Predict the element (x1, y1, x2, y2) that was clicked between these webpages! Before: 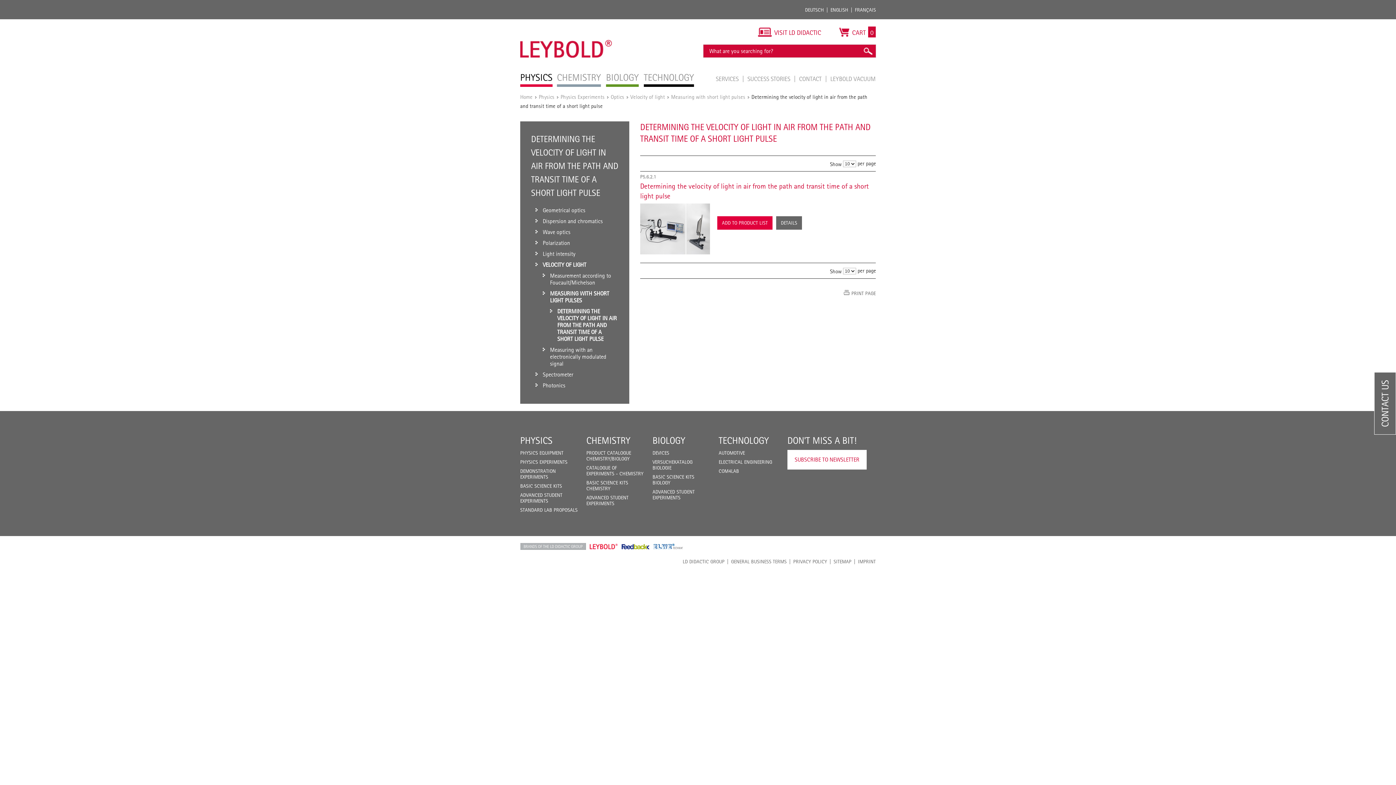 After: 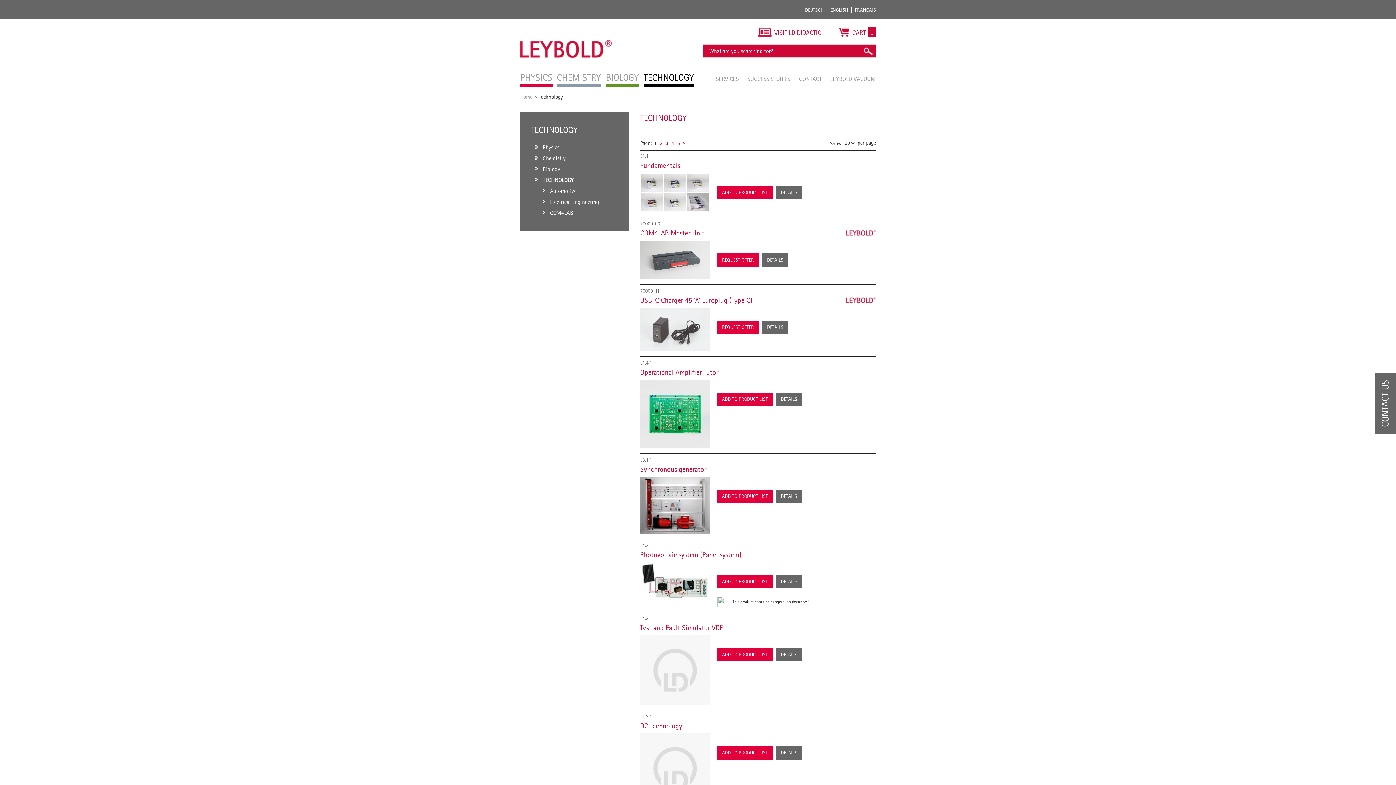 Action: bbox: (718, 435, 769, 446) label: TECHNOLOGY